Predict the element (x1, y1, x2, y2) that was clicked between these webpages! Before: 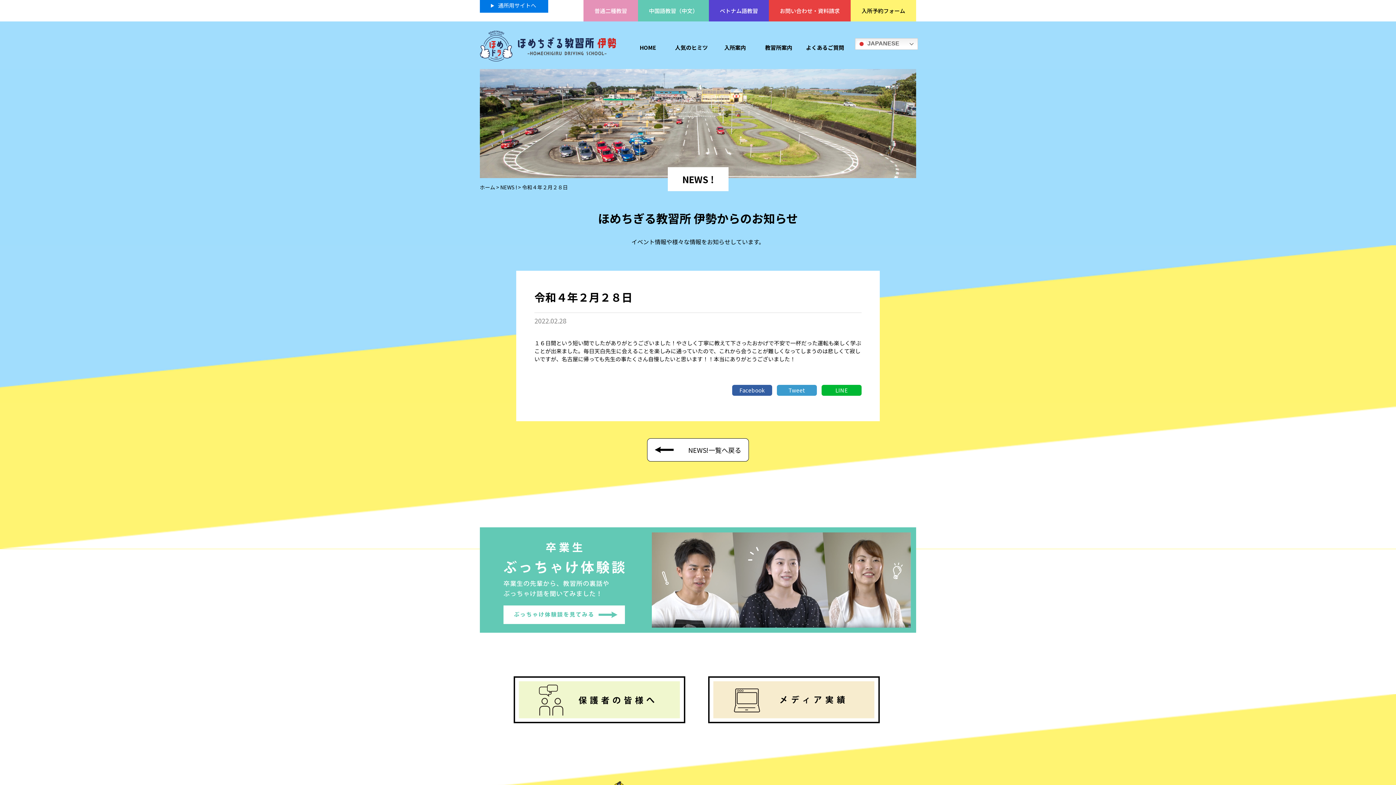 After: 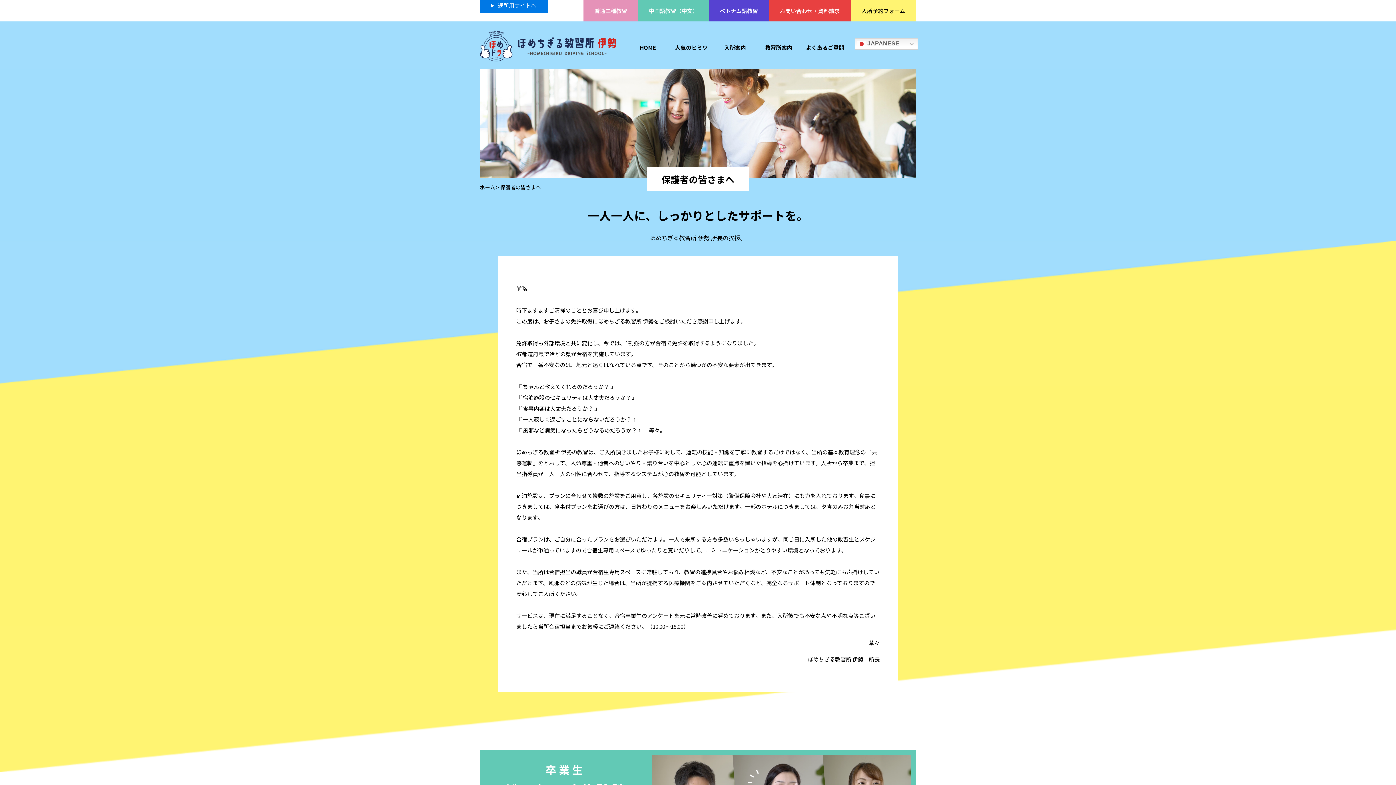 Action: label:   bbox: (502, 715, 697, 723)